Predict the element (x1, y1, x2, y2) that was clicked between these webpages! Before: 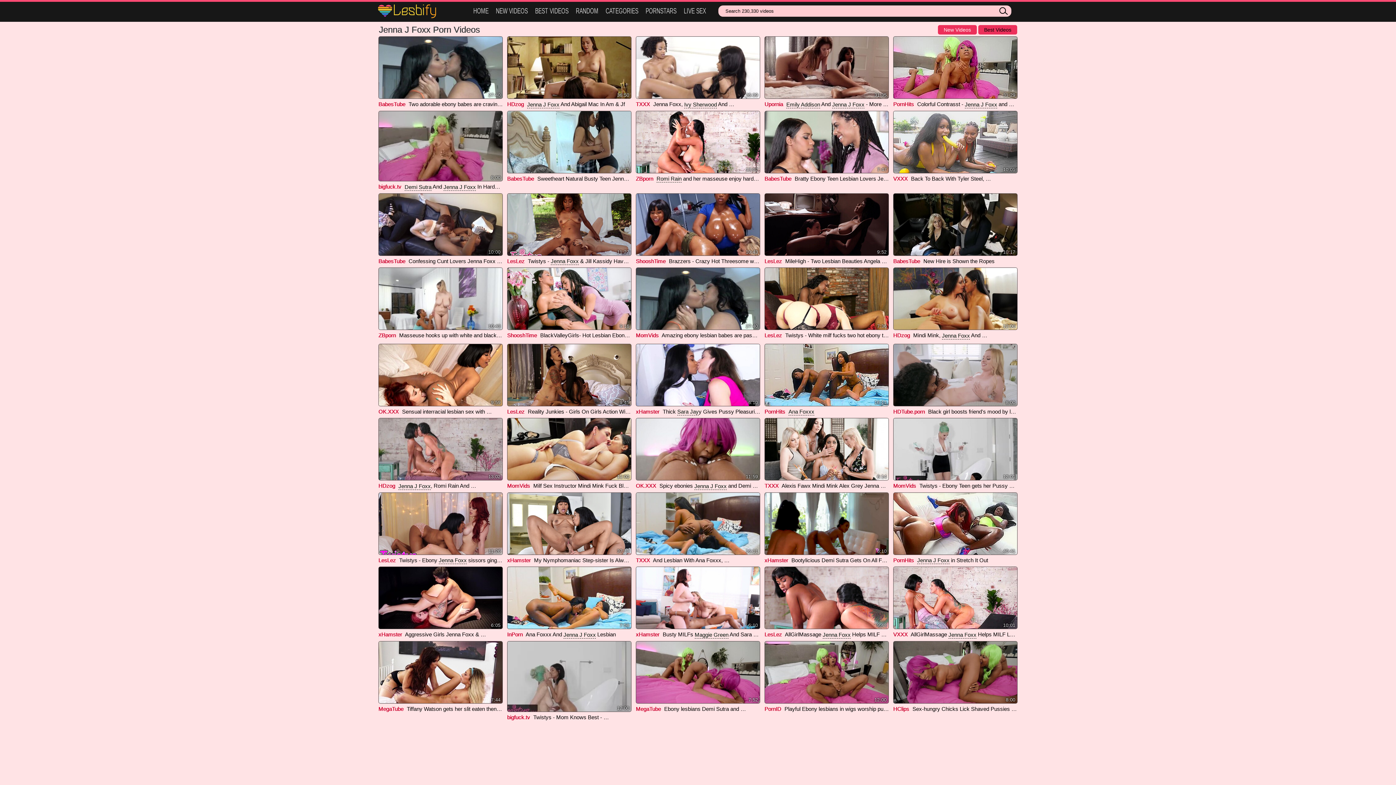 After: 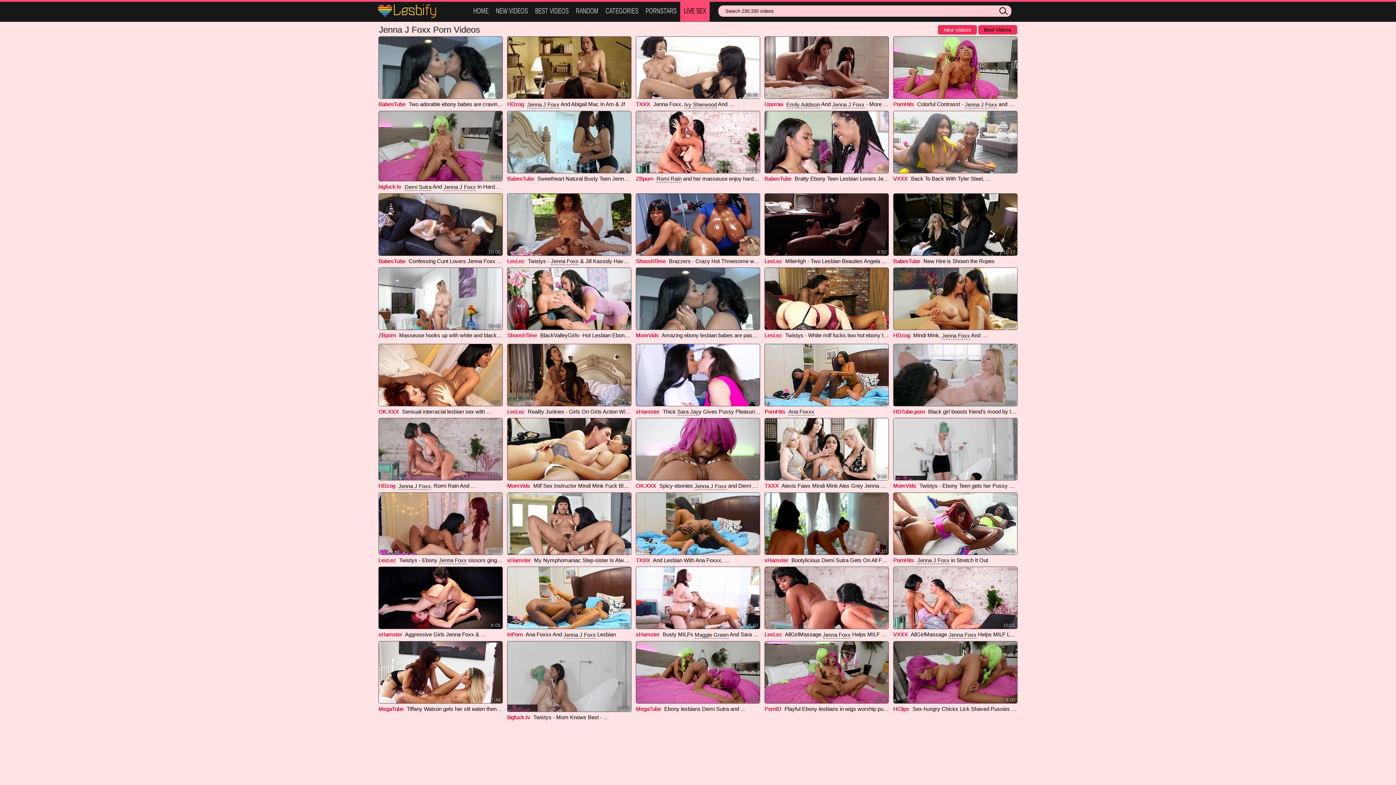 Action: bbox: (680, 0, 709, 21) label: LIVE SEX